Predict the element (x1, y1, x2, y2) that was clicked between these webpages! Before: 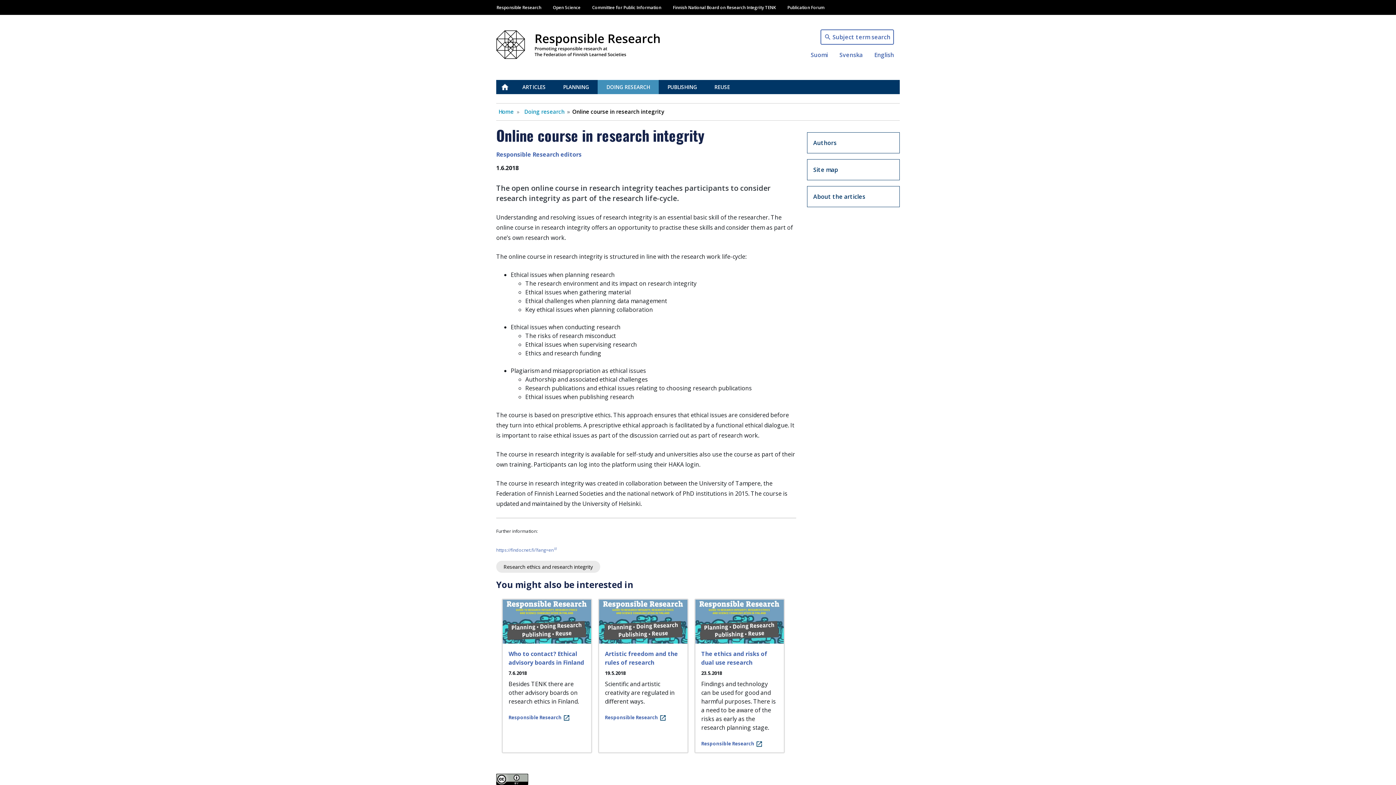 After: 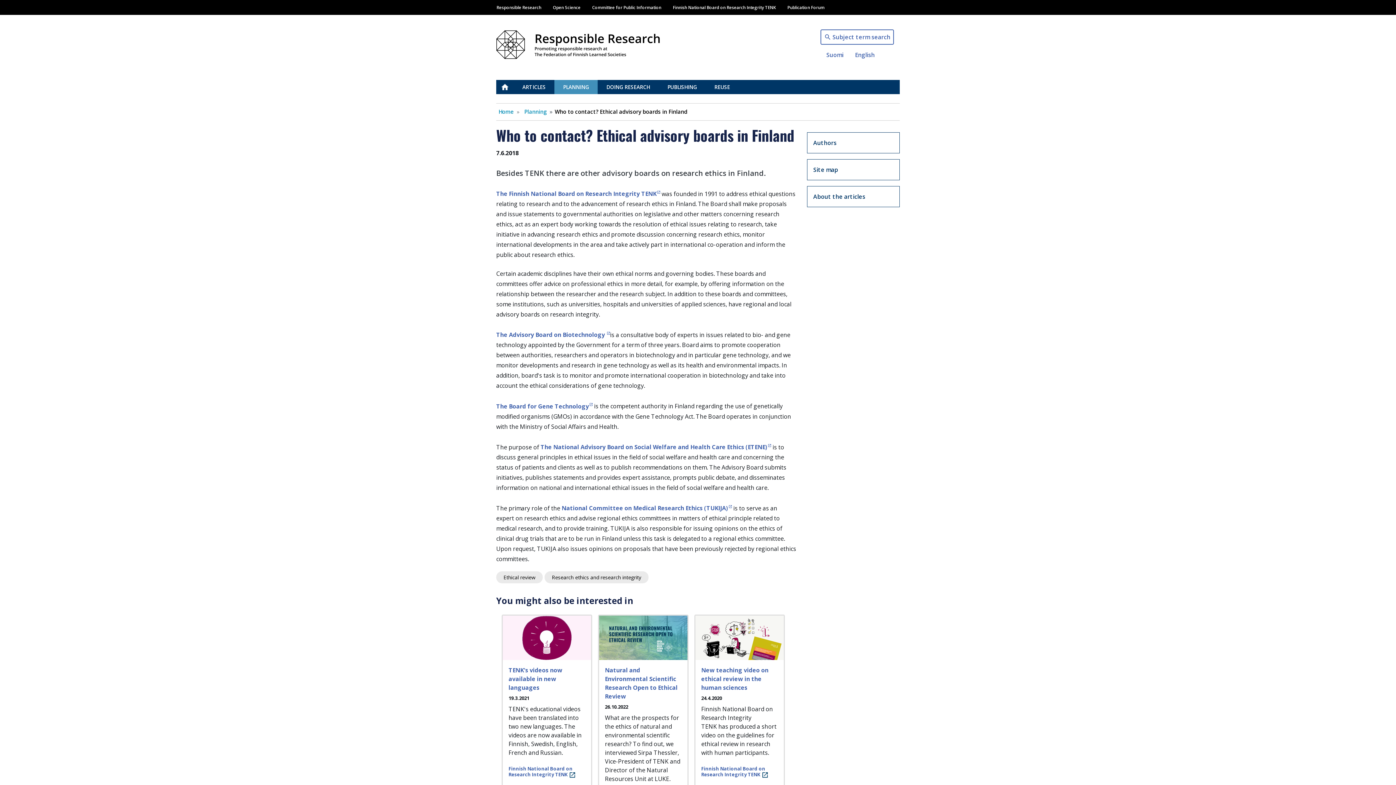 Action: label: Who to contact? Ethical advisory boards in Finland bbox: (508, 650, 584, 666)